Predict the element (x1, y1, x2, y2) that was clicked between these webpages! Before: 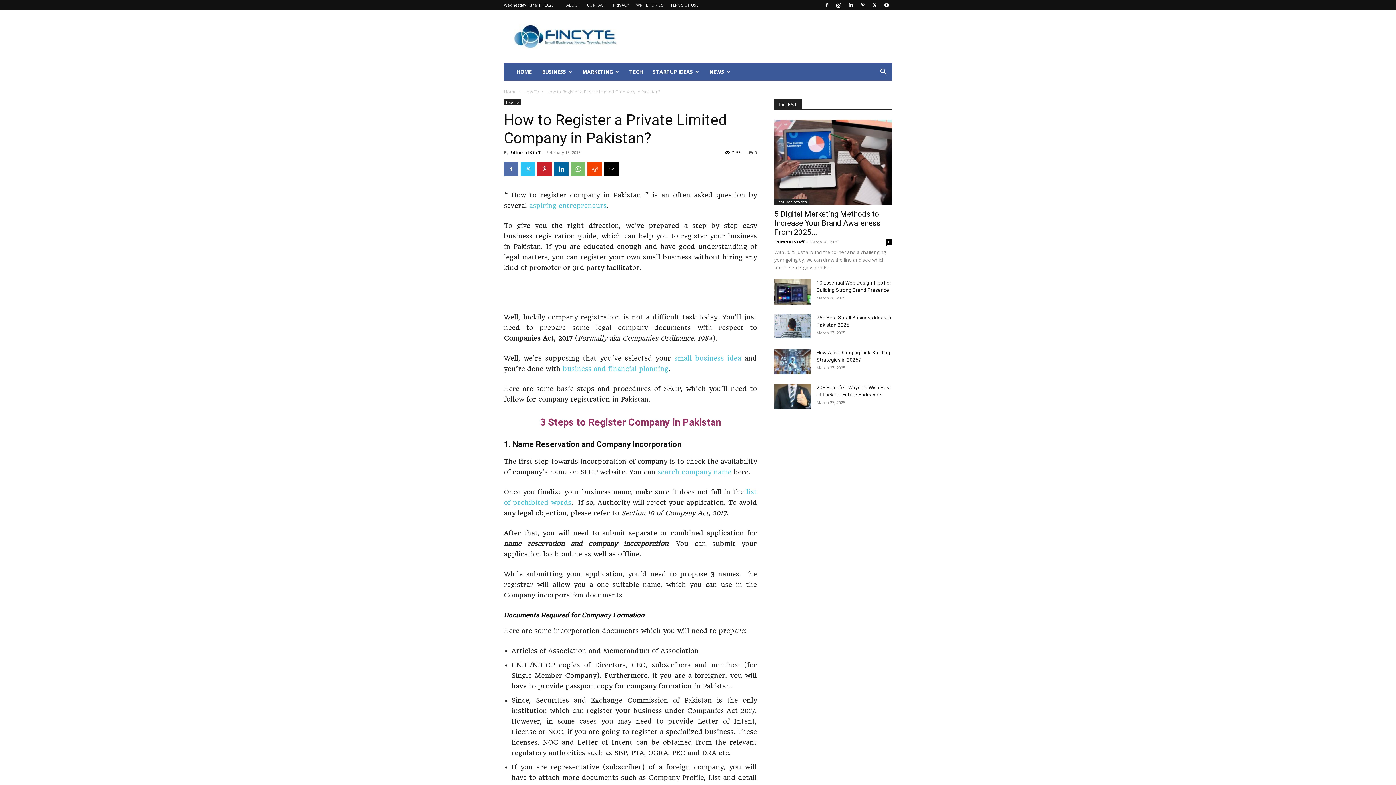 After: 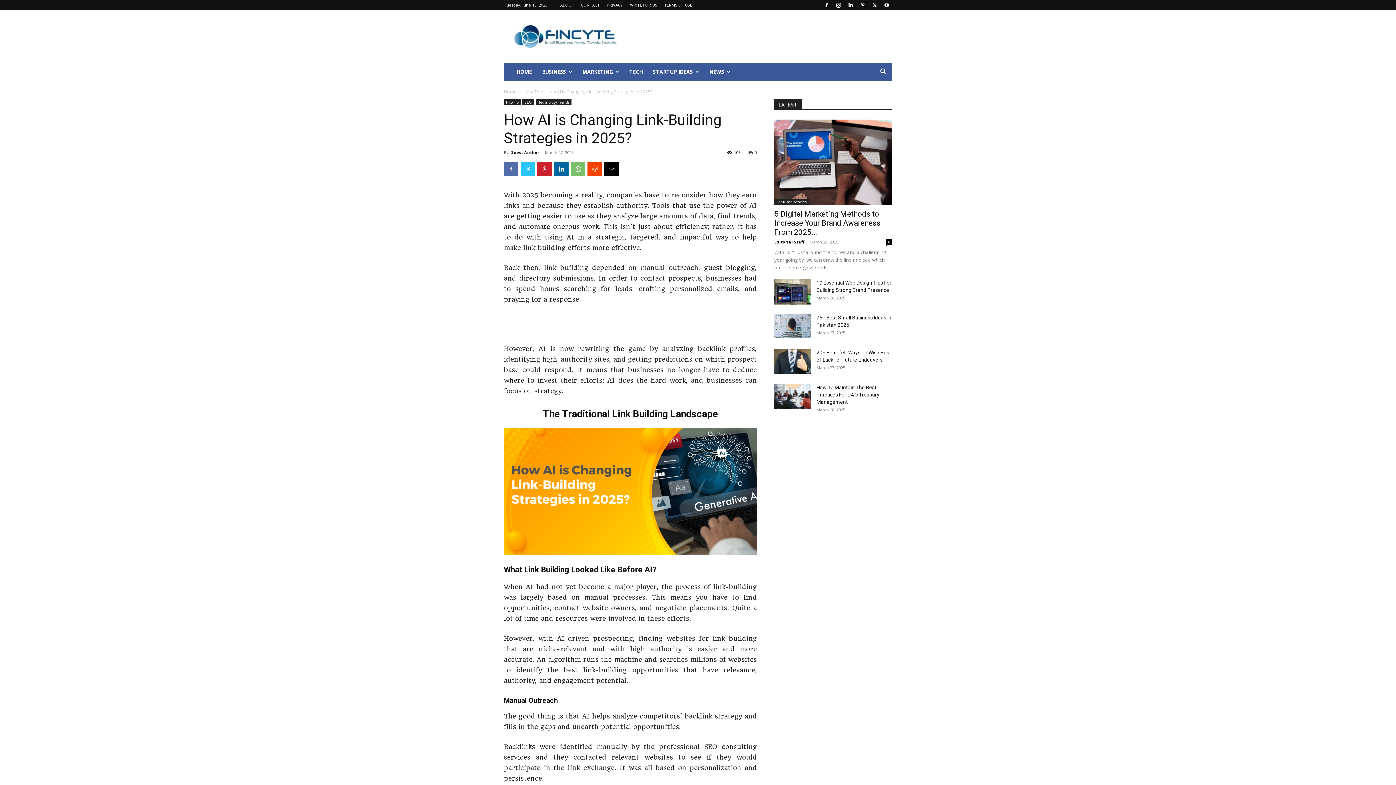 Action: bbox: (774, 349, 810, 374)